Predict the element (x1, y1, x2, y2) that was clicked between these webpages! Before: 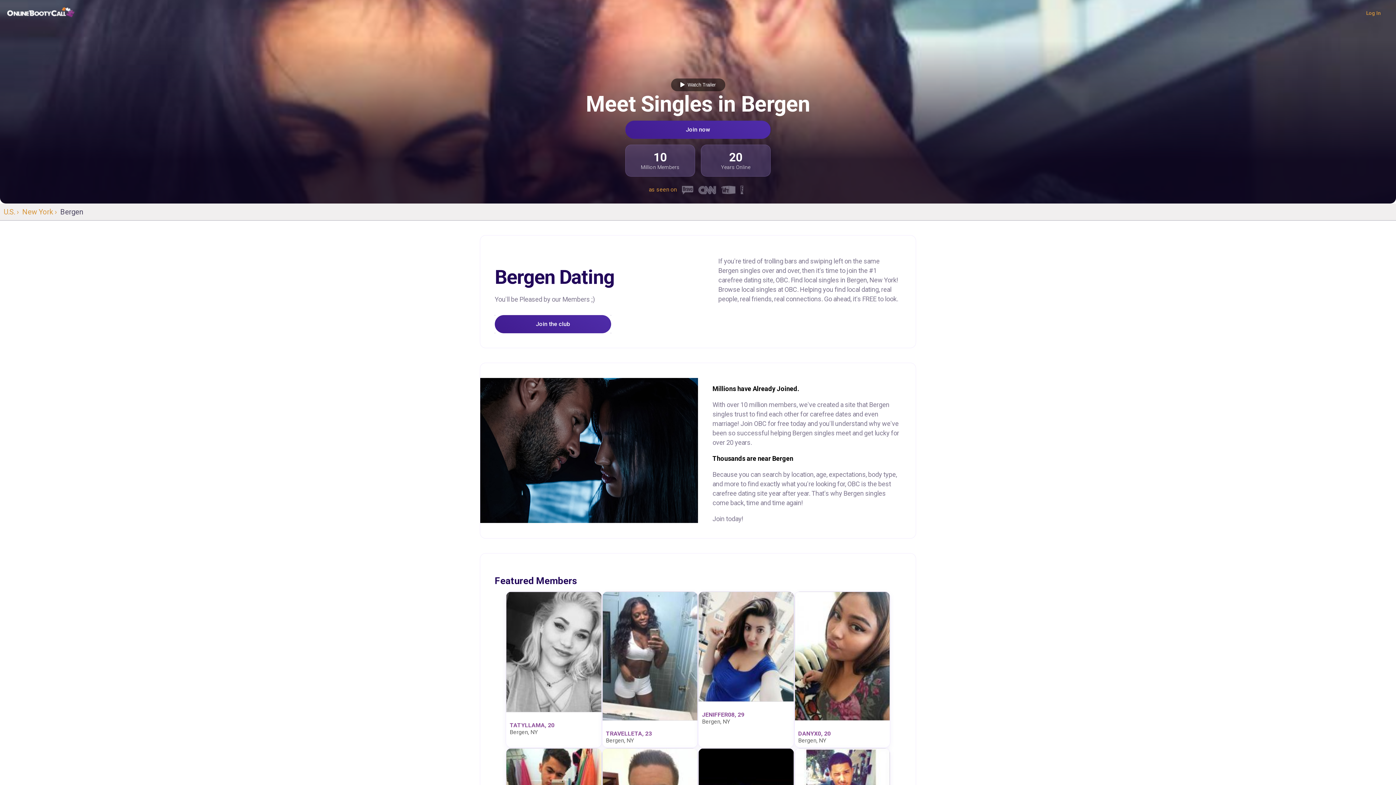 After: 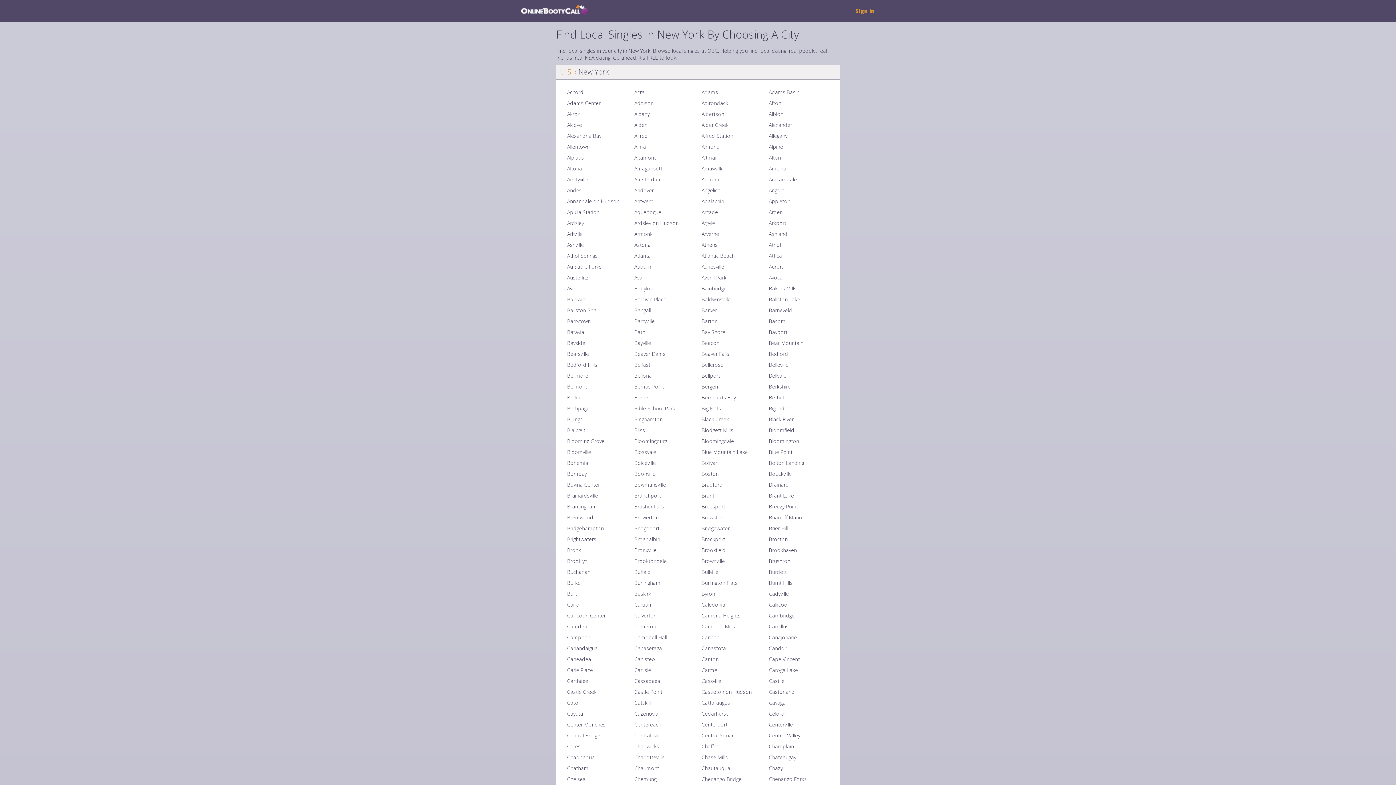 Action: label: New York ›  bbox: (22, 207, 58, 216)